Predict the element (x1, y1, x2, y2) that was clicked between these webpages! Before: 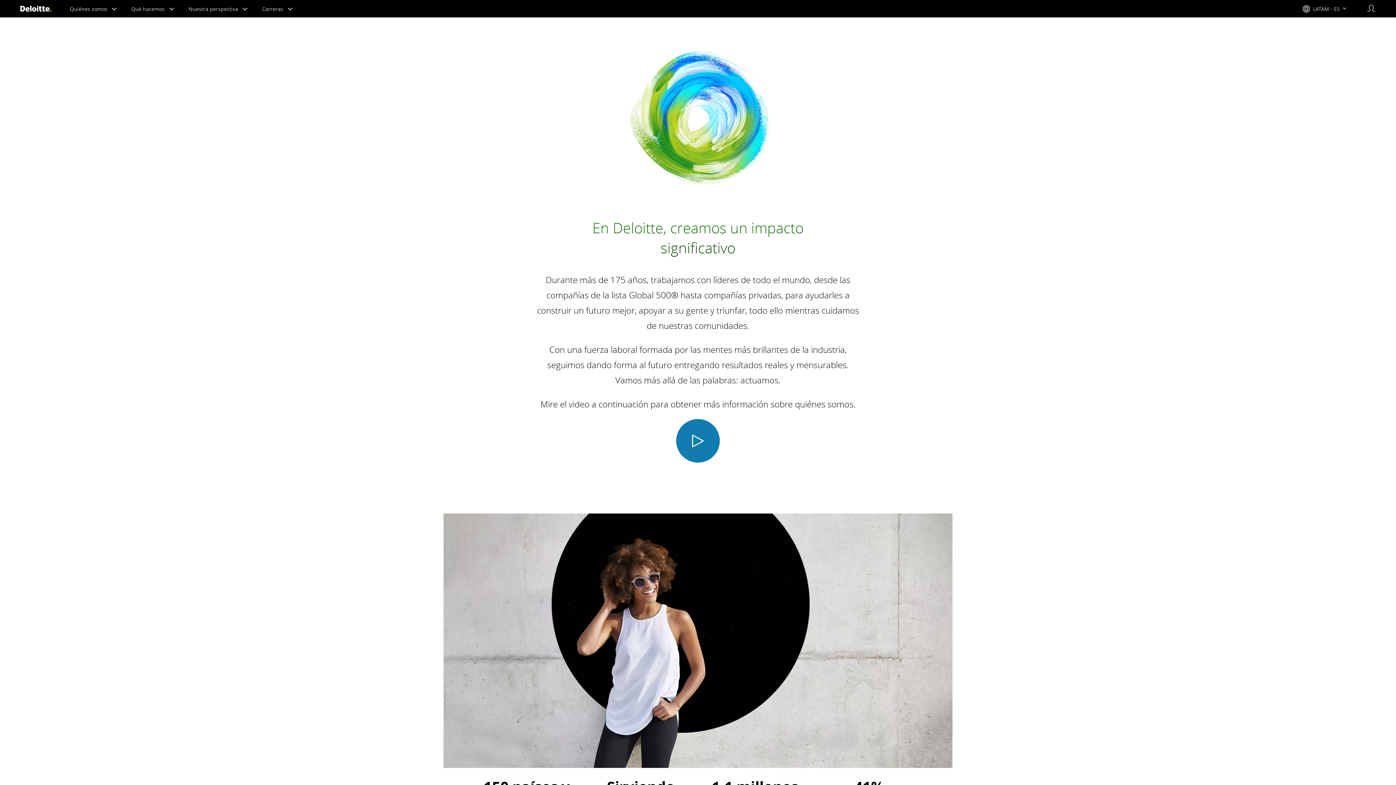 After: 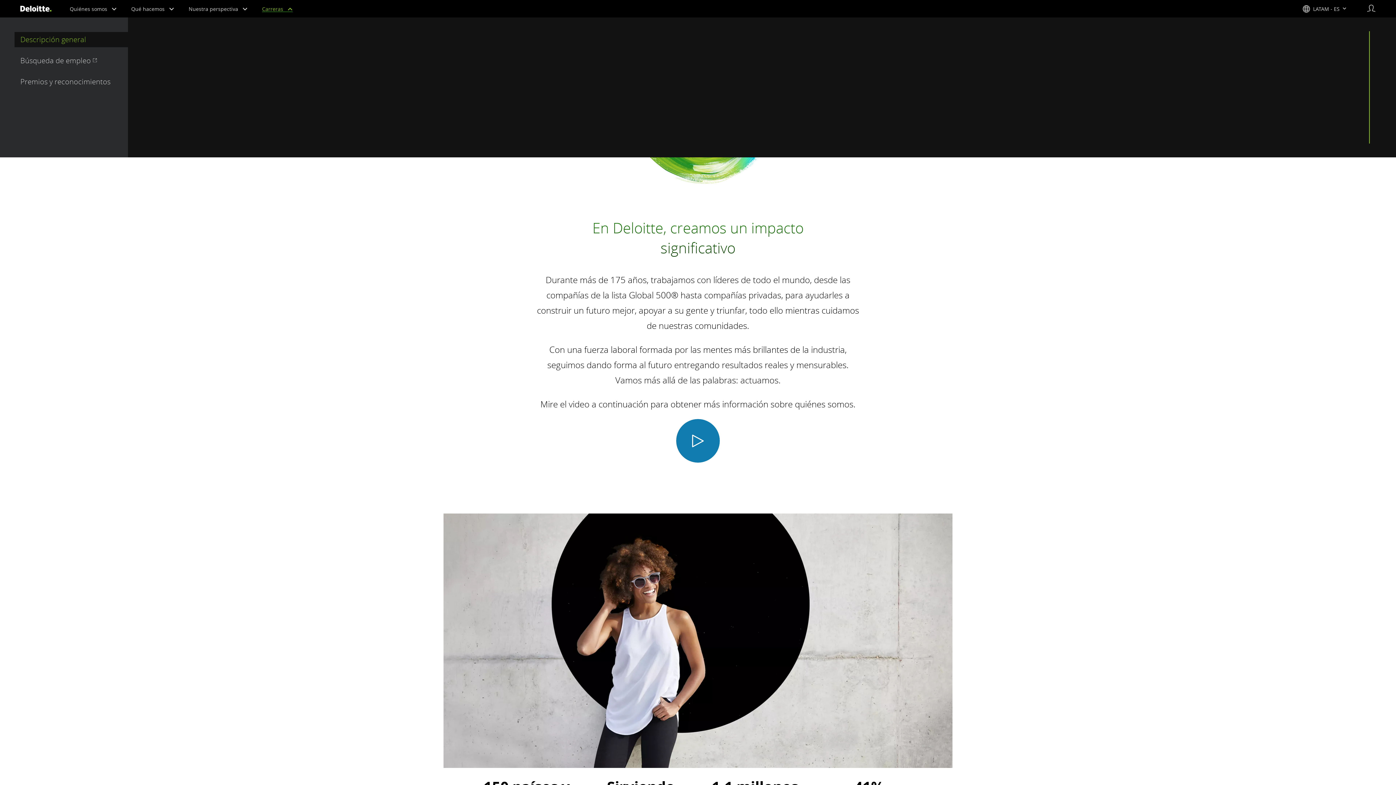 Action: label:  Carreras bbox: (262, 5, 292, 12)